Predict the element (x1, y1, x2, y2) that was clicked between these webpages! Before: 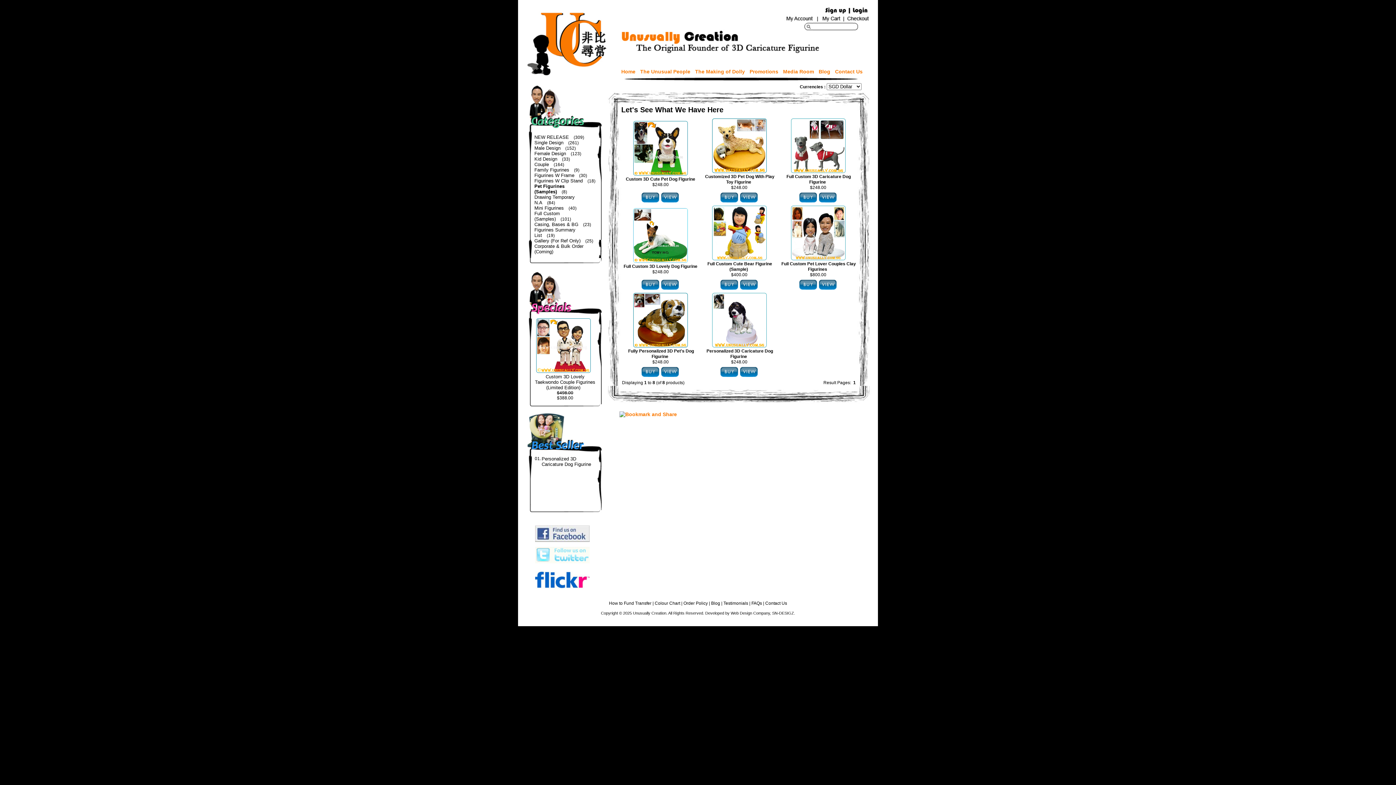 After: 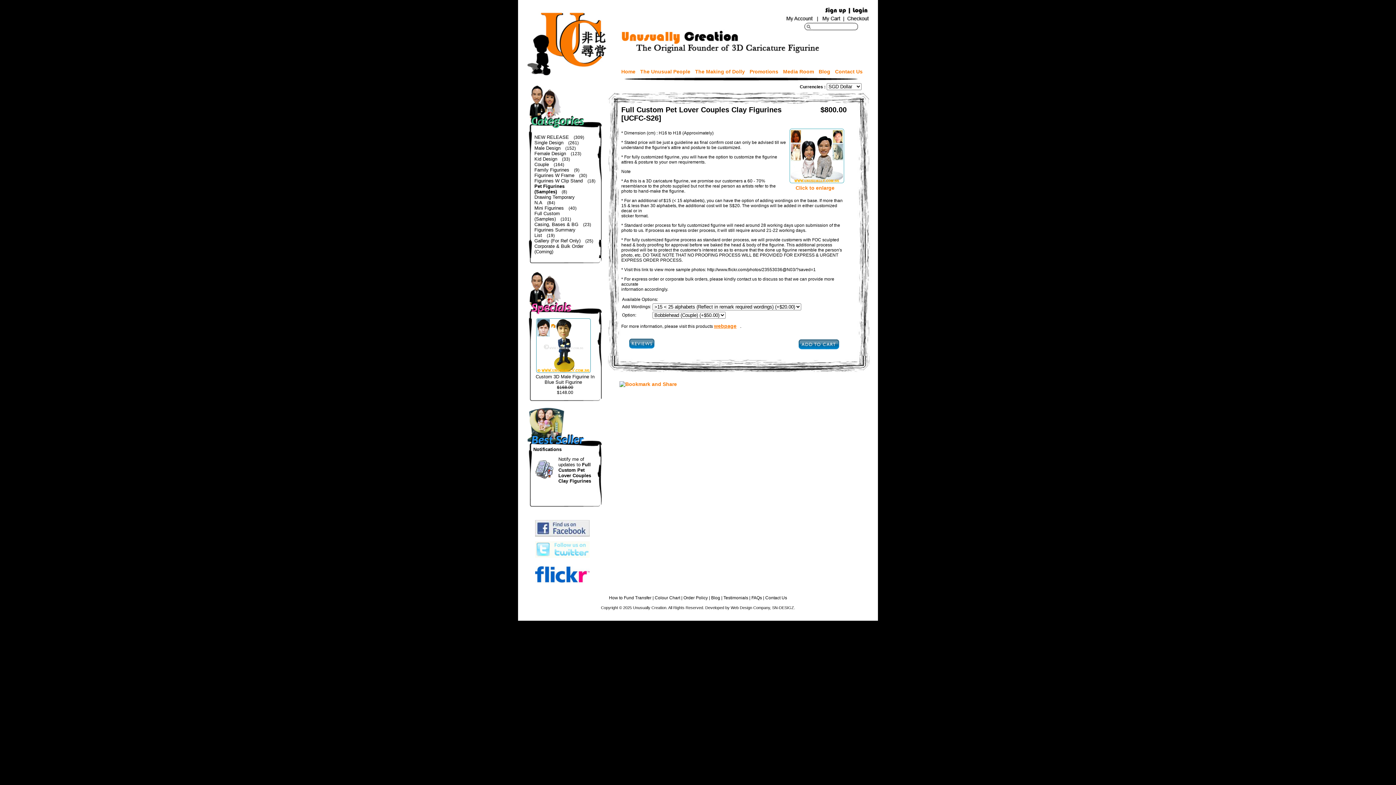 Action: label: Full Custom Pet Lover Couples Clay Figurines bbox: (781, 261, 856, 272)